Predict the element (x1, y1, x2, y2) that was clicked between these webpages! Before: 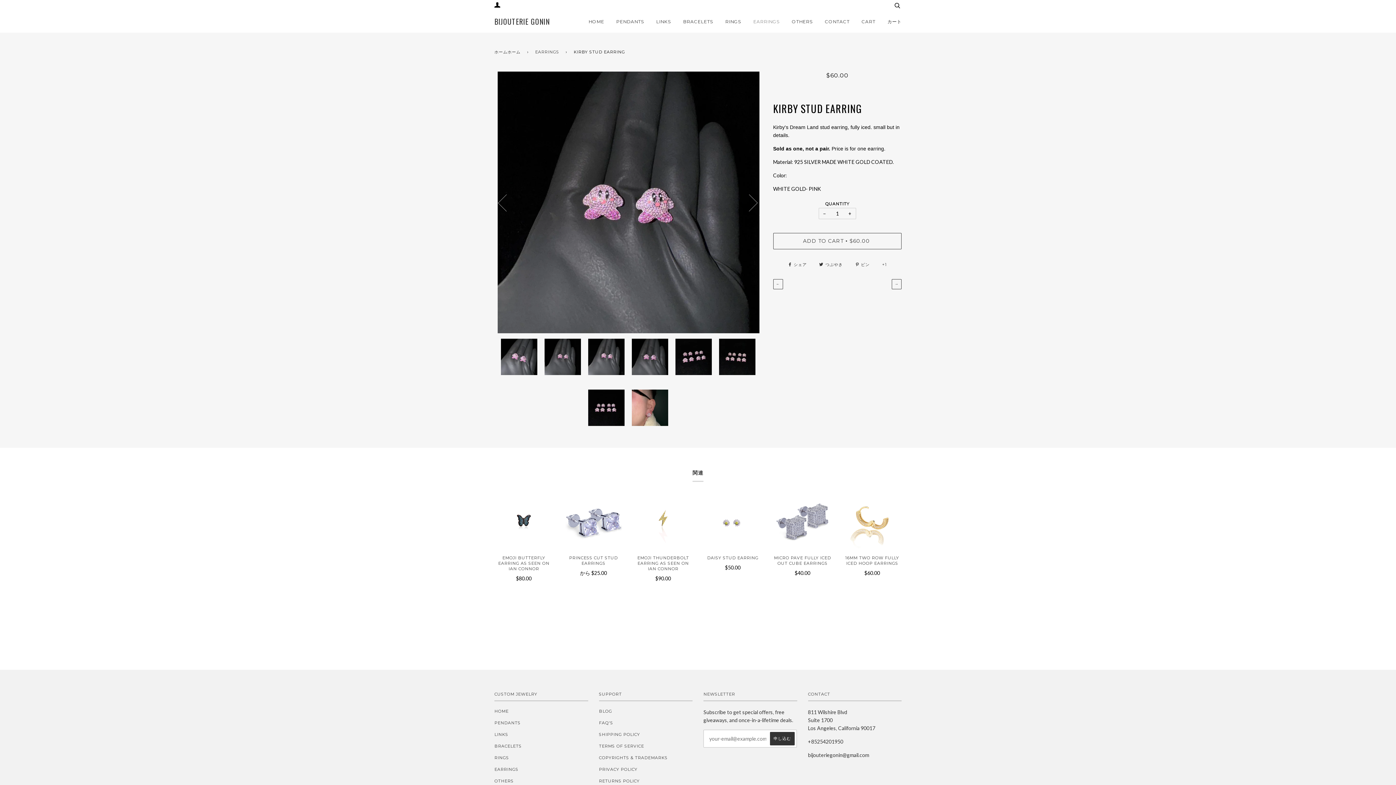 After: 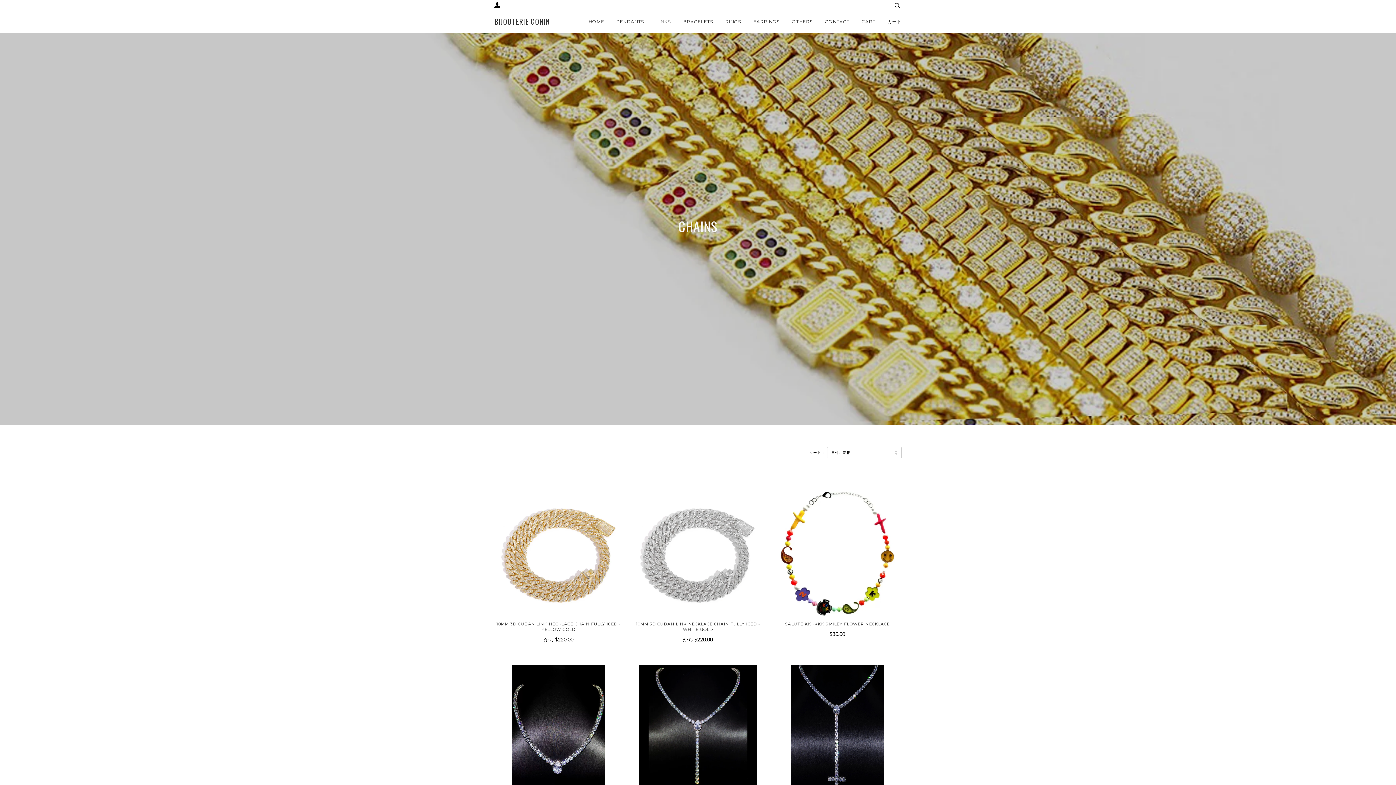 Action: bbox: (656, 10, 671, 32) label: LINKS